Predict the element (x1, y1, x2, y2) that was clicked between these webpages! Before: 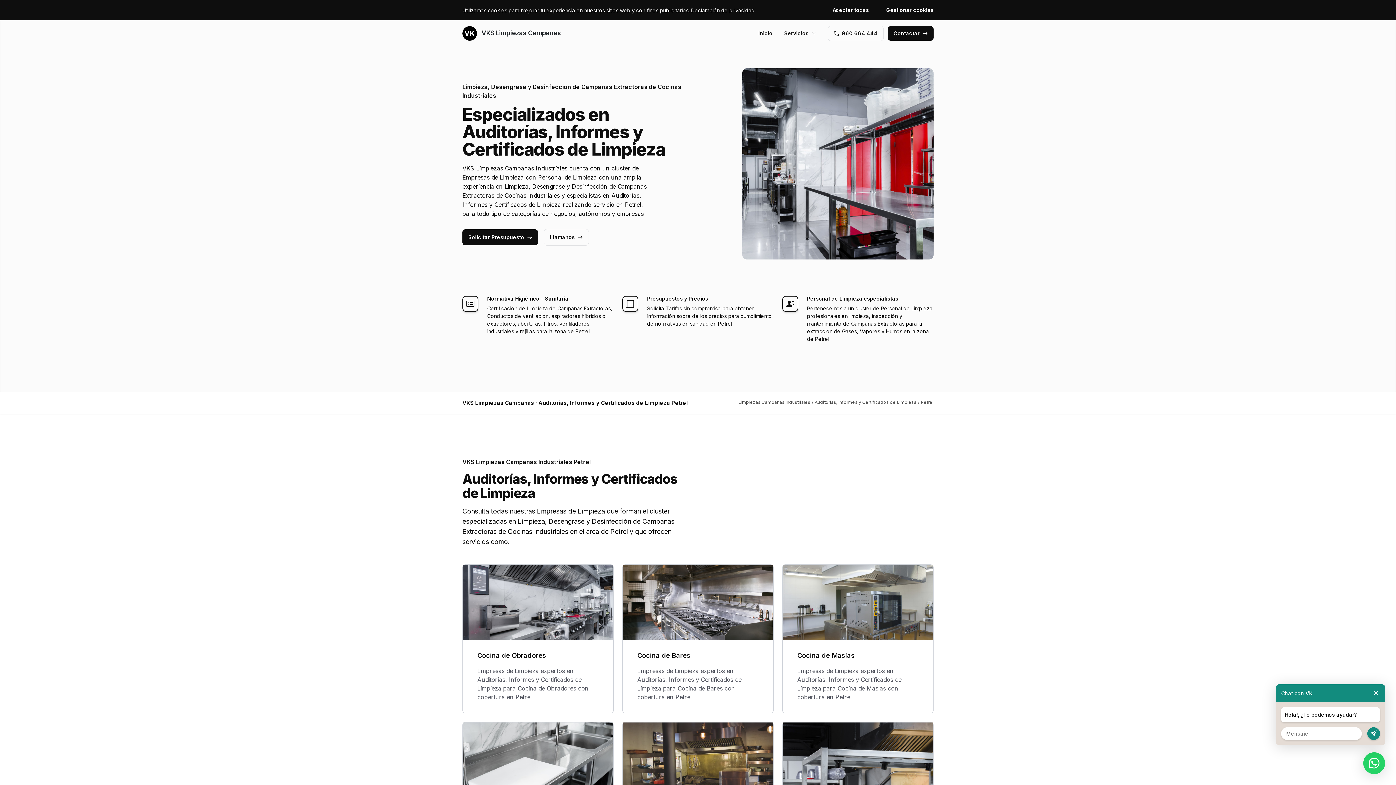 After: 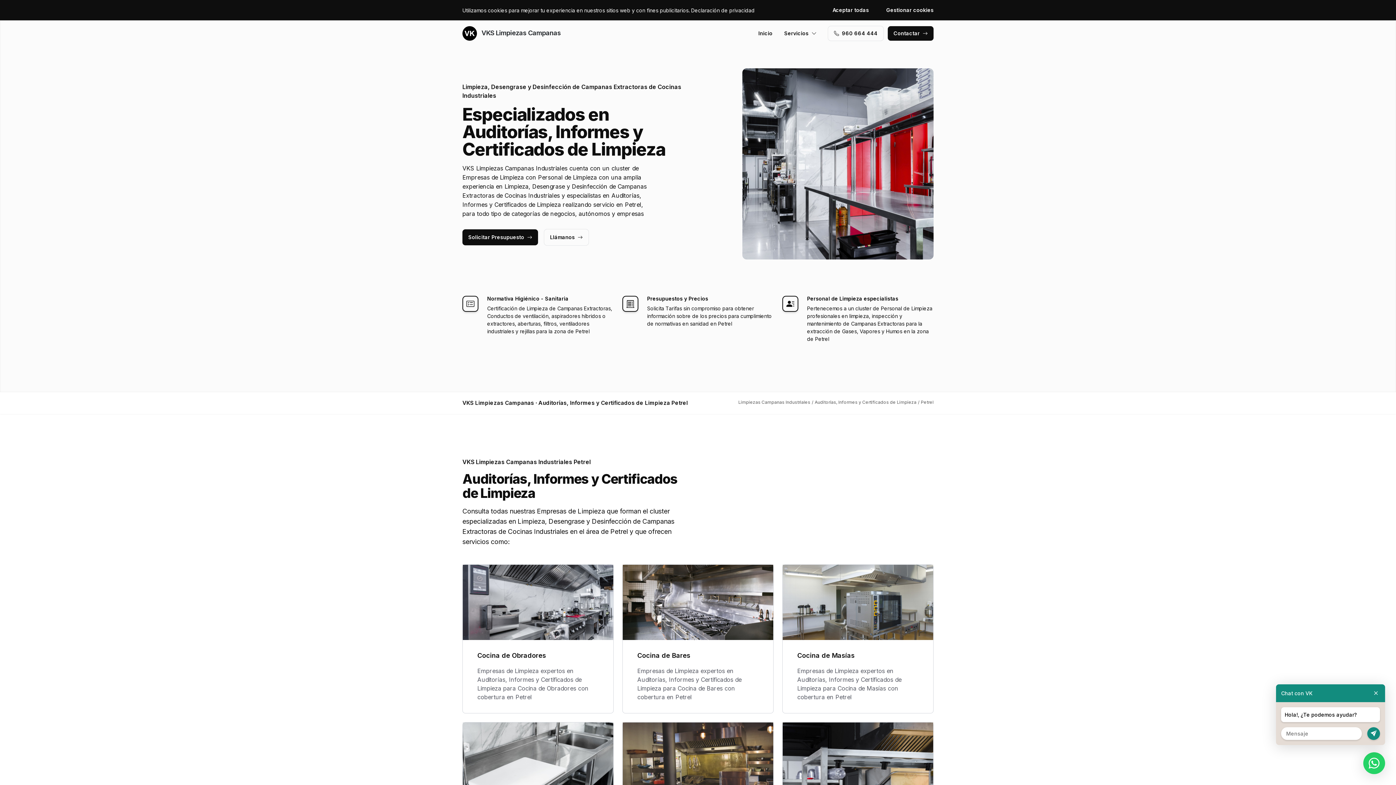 Action: label: Llámanos bbox: (544, 229, 588, 245)